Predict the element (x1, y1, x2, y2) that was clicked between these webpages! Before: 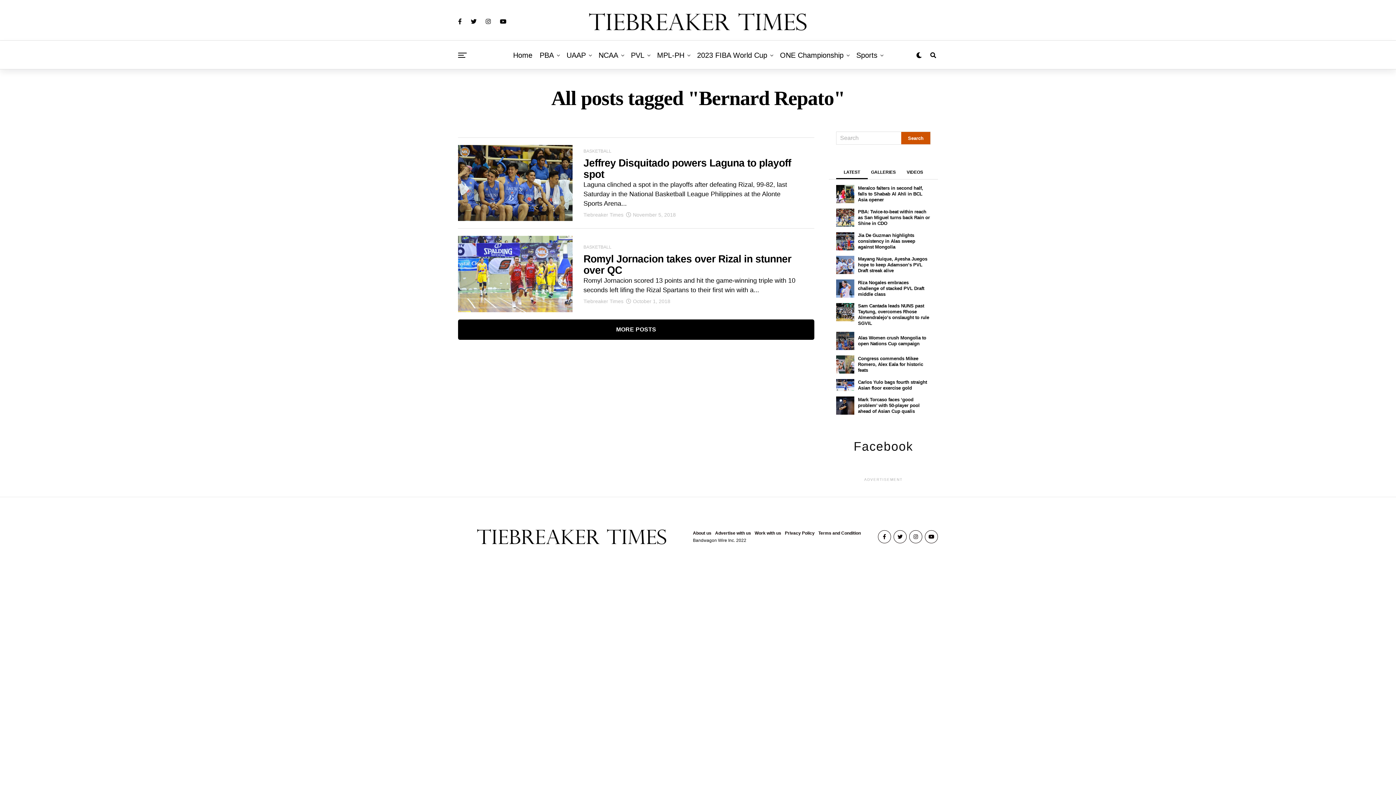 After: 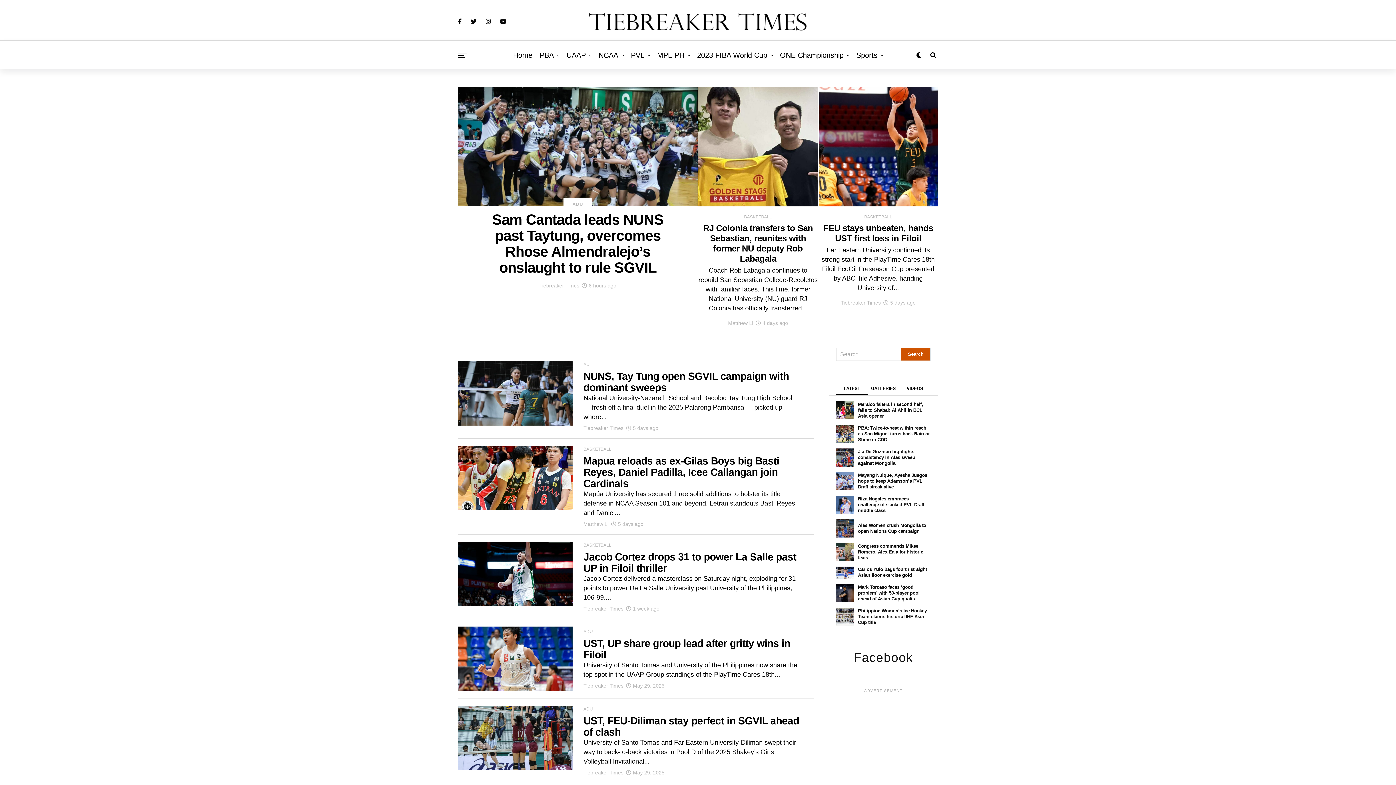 Action: label: NCAA bbox: (595, 40, 622, 69)